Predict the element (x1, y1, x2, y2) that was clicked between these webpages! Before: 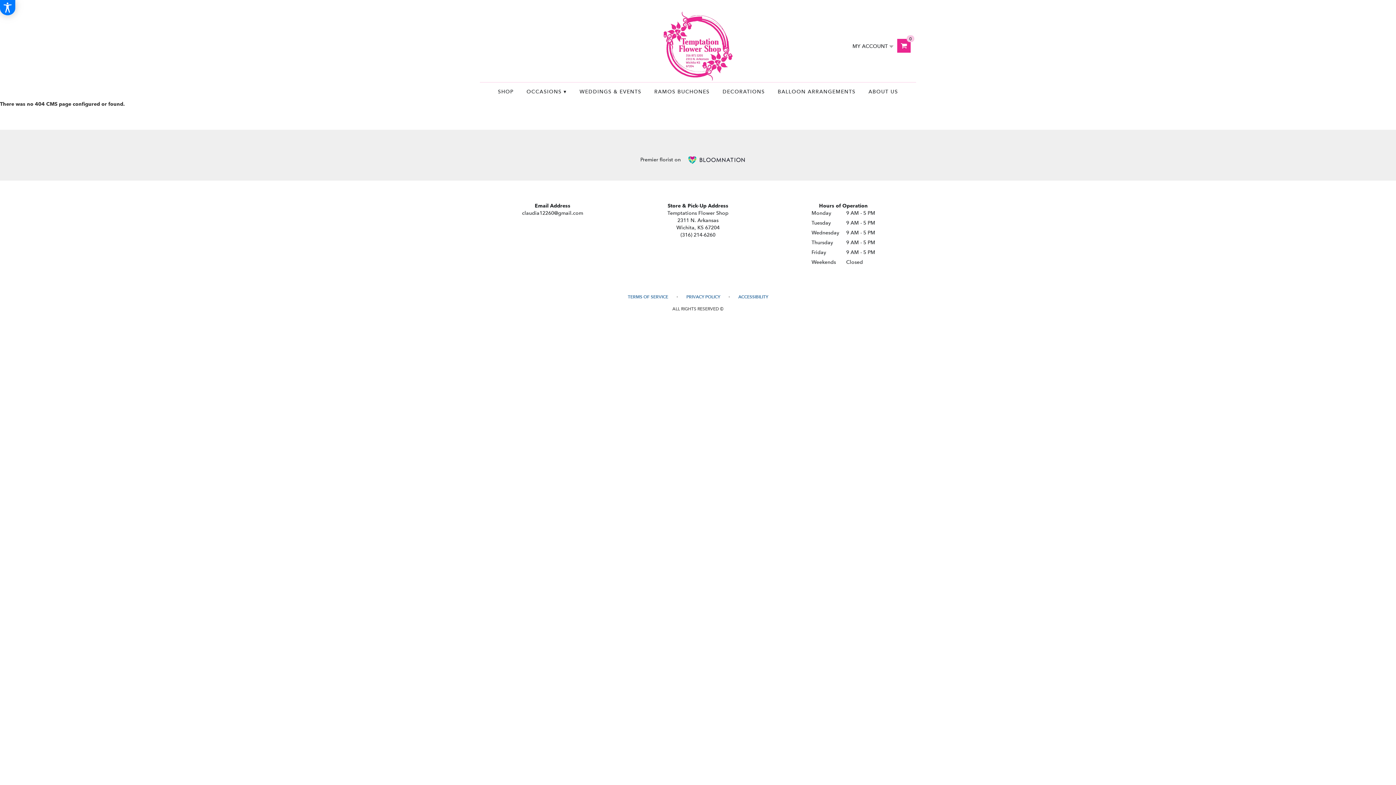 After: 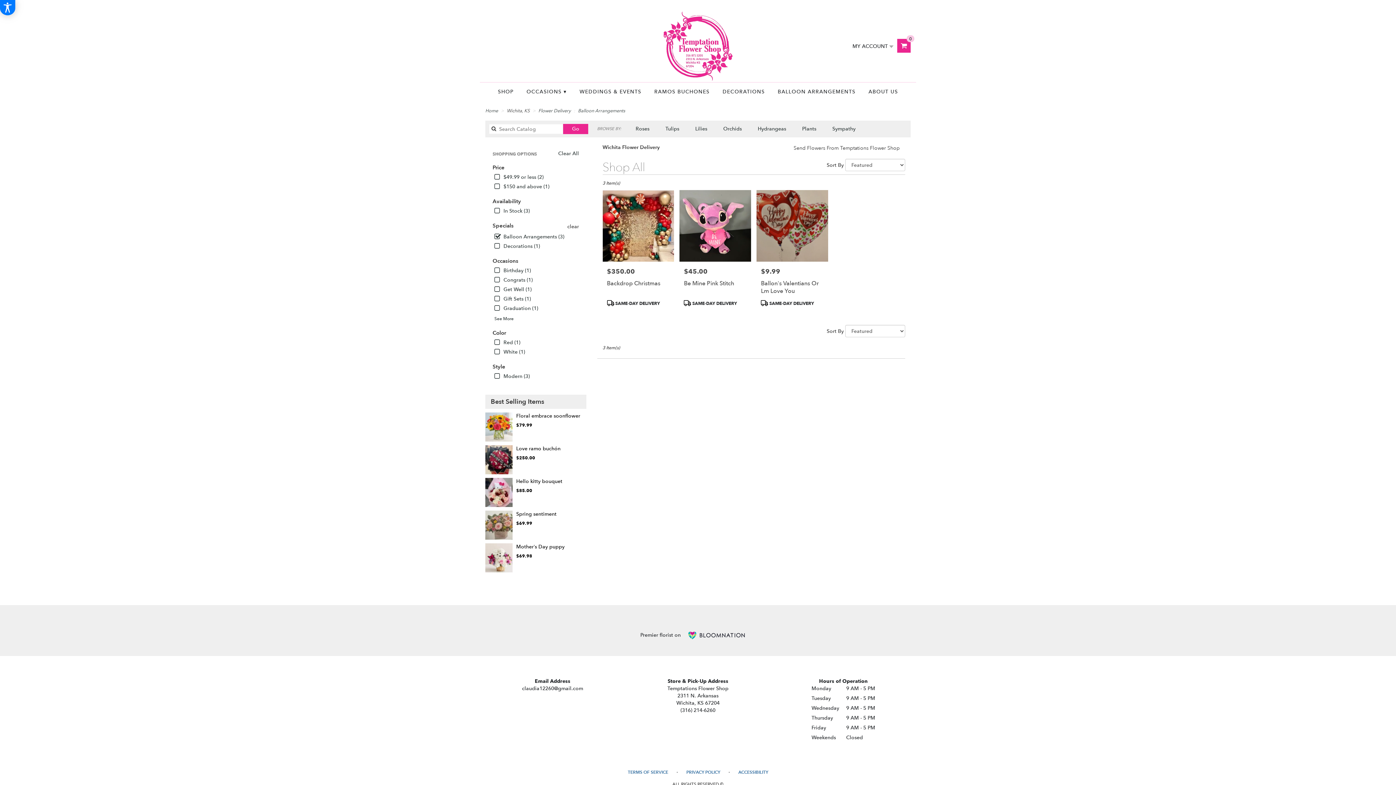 Action: label: BALLOON ARRANGEMENTS bbox: (772, 82, 861, 100)